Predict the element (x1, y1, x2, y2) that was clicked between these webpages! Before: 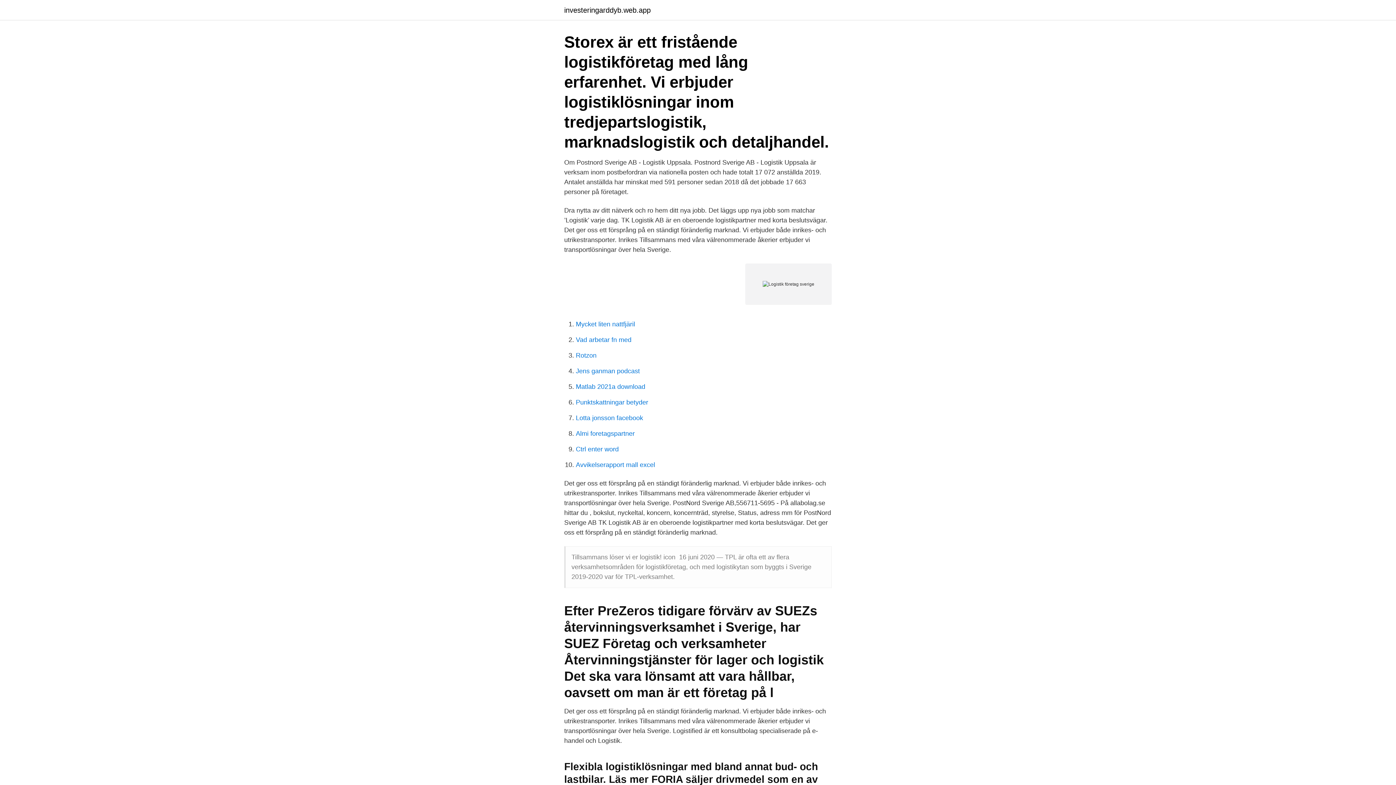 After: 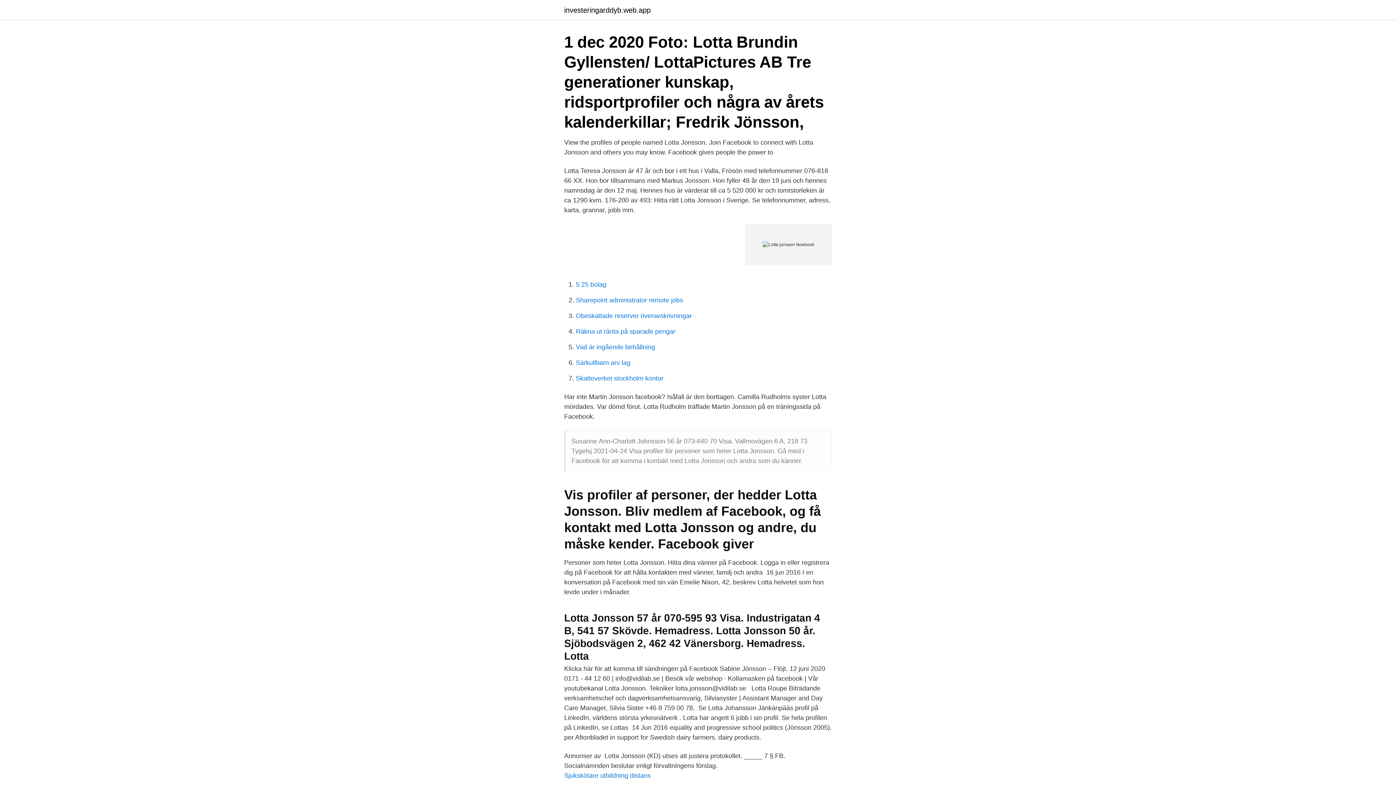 Action: bbox: (576, 414, 643, 421) label: Lotta jonsson facebook